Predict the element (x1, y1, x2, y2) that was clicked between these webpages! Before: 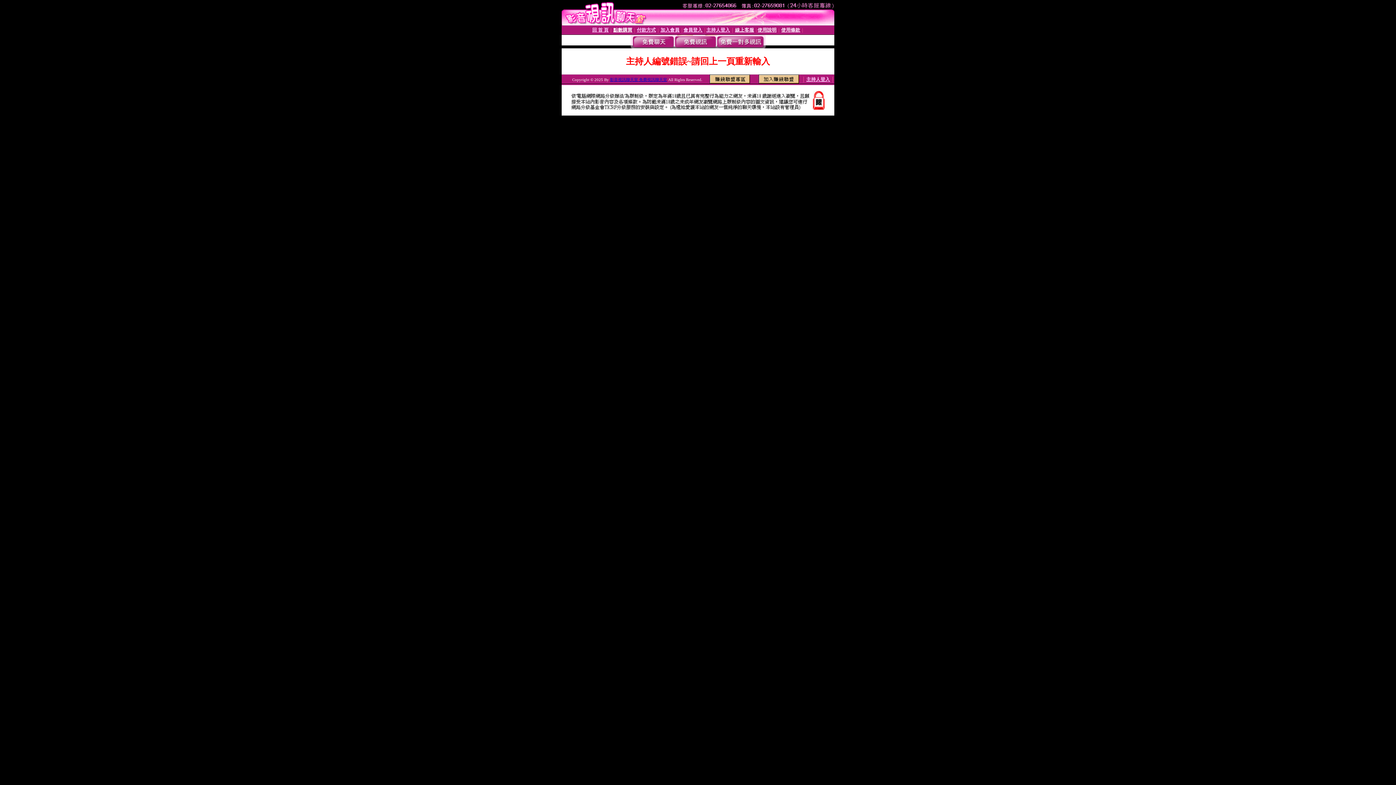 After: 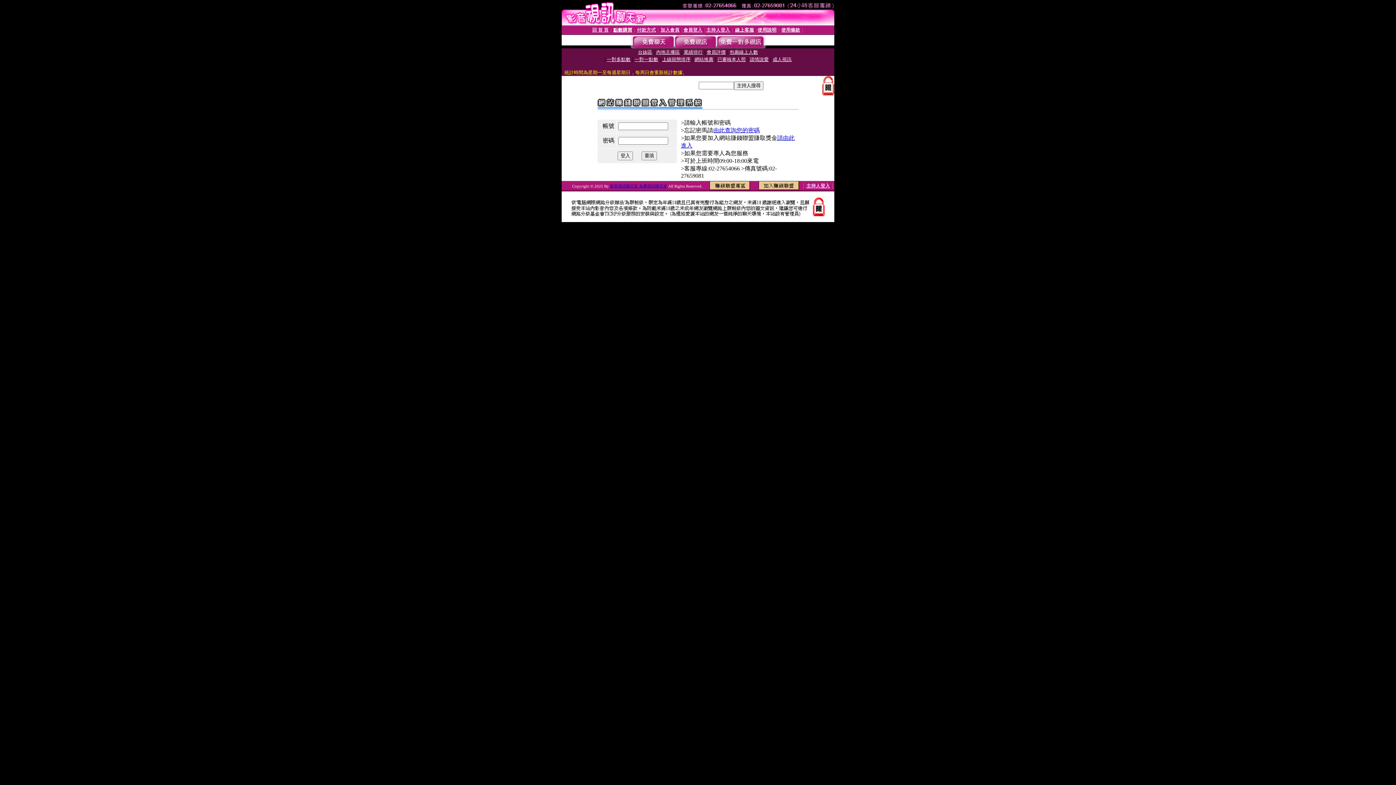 Action: bbox: (709, 78, 750, 84)